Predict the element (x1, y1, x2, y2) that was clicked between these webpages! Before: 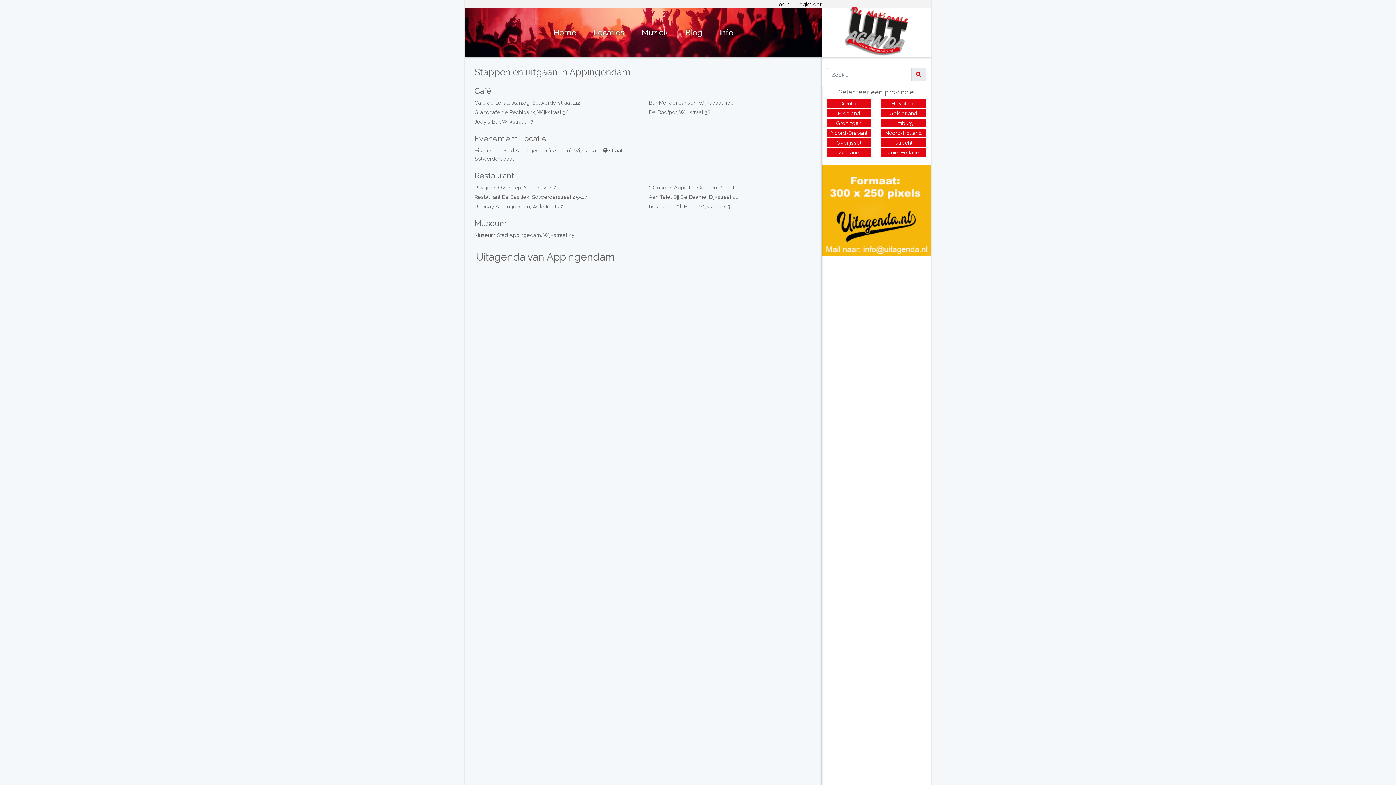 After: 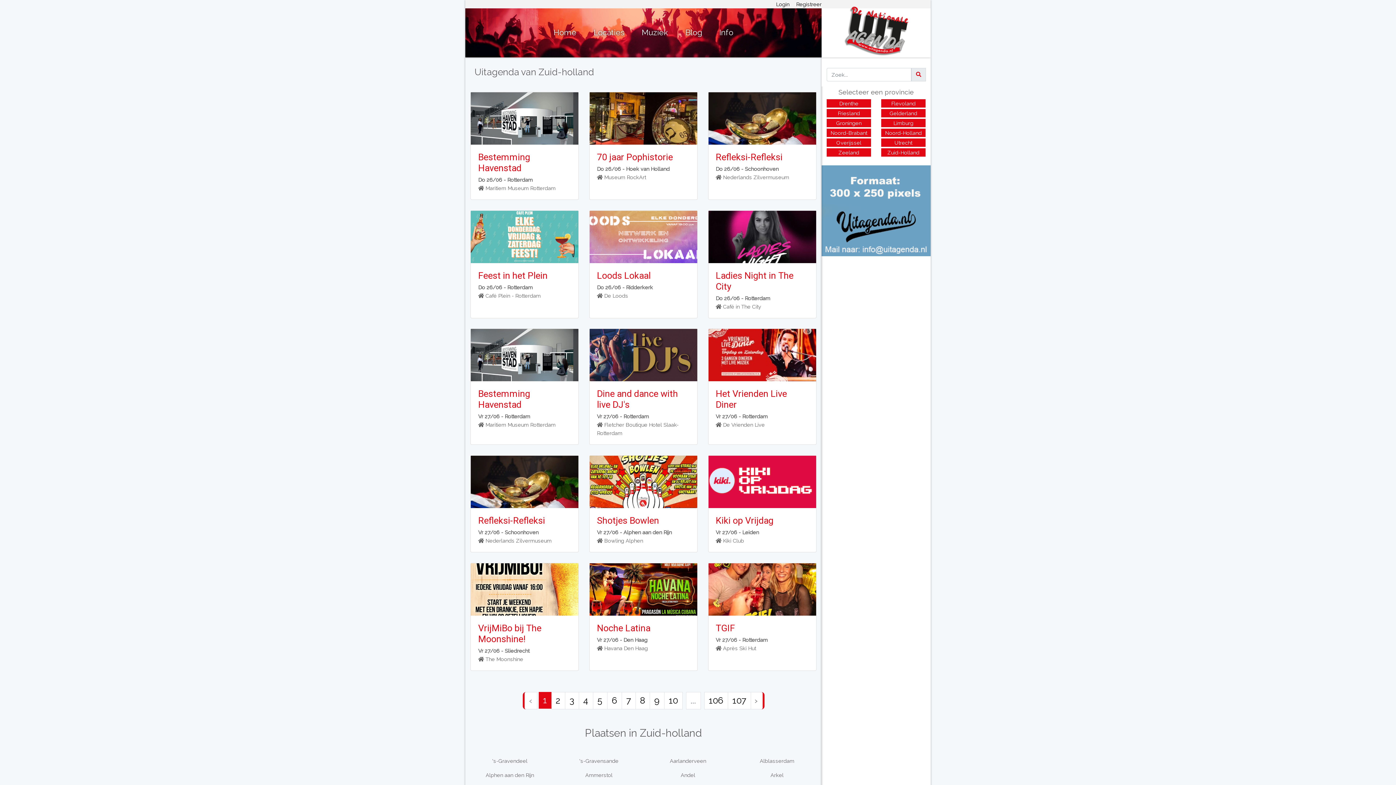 Action: bbox: (881, 148, 925, 156) label: Zuid-Holland